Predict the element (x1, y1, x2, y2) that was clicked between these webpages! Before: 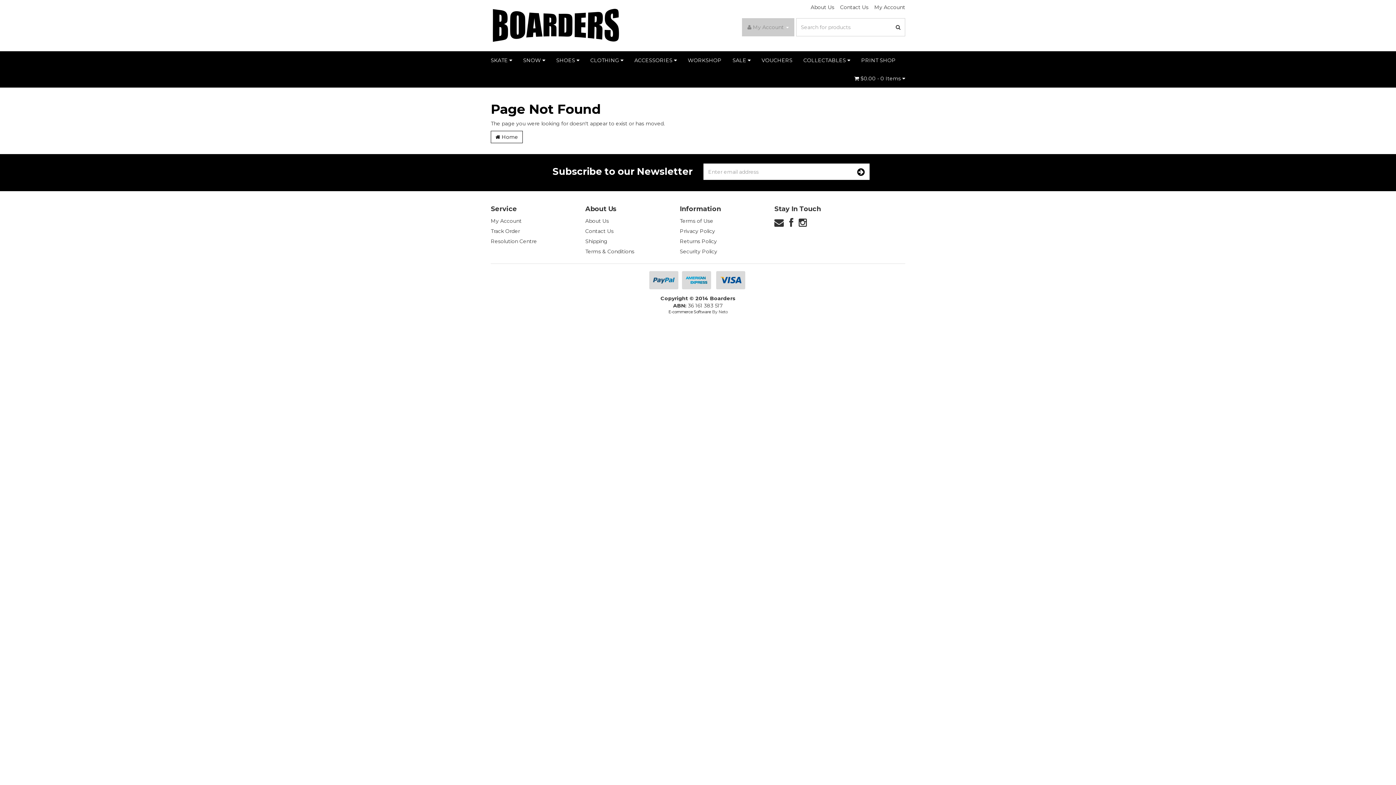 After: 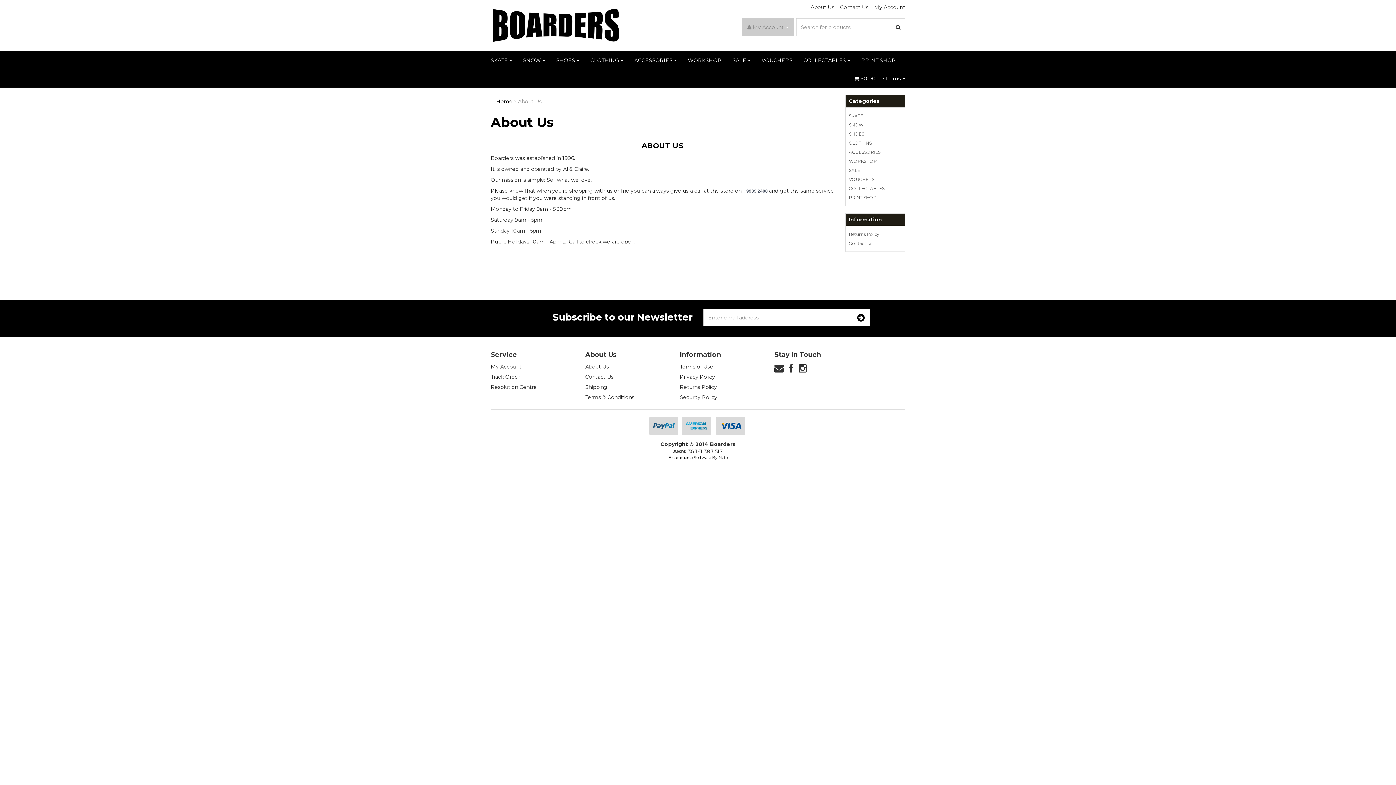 Action: label: About Us bbox: (808, 4, 837, 10)